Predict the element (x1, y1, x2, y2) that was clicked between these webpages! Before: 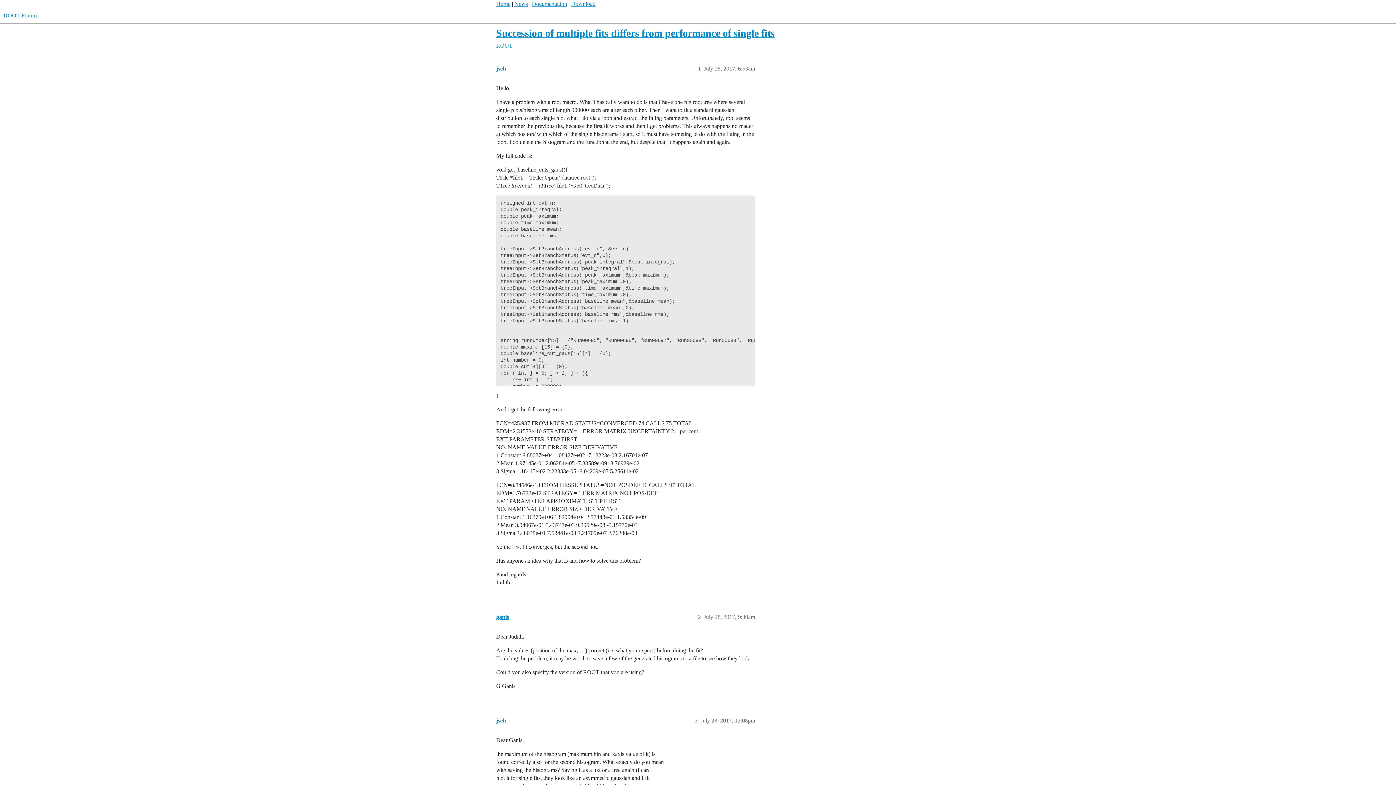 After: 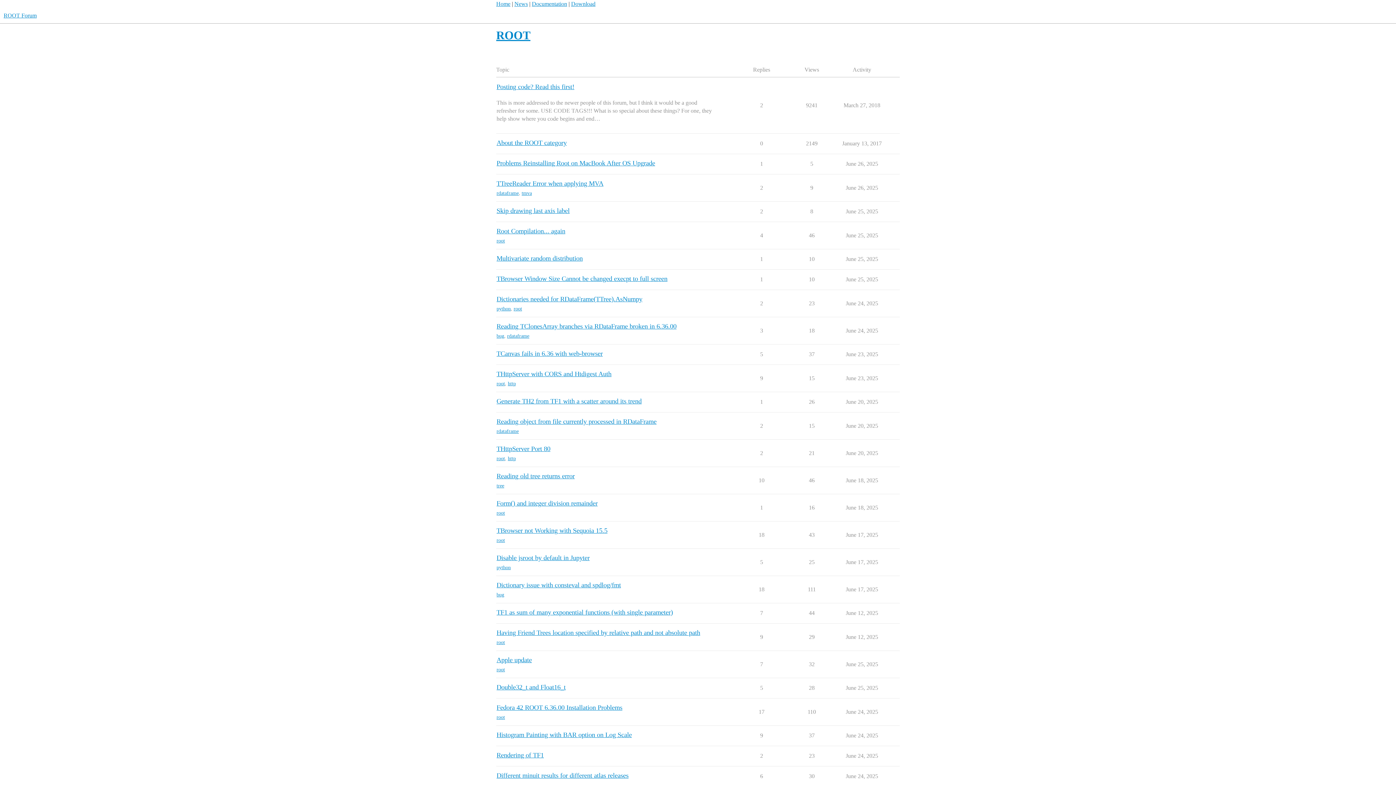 Action: bbox: (496, 42, 512, 48) label: ROOT